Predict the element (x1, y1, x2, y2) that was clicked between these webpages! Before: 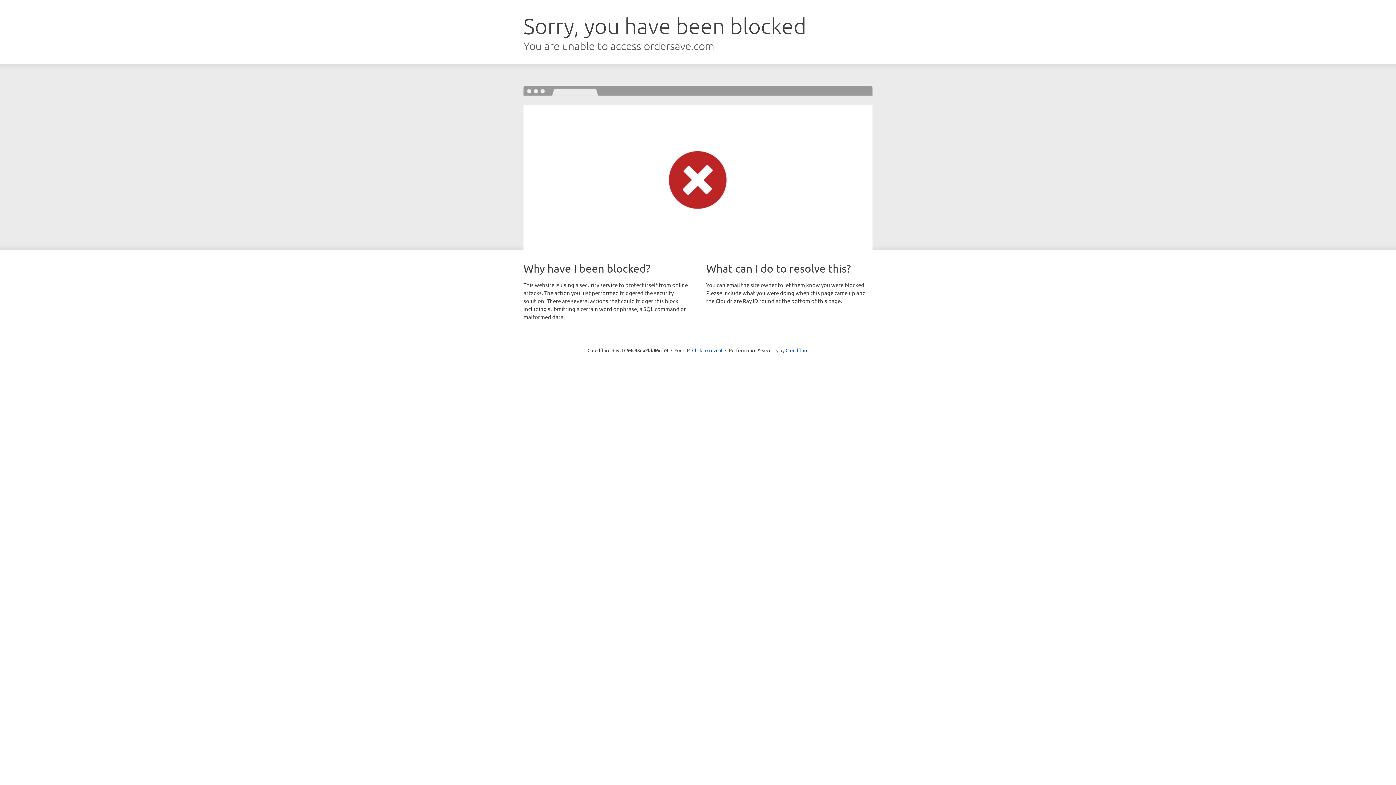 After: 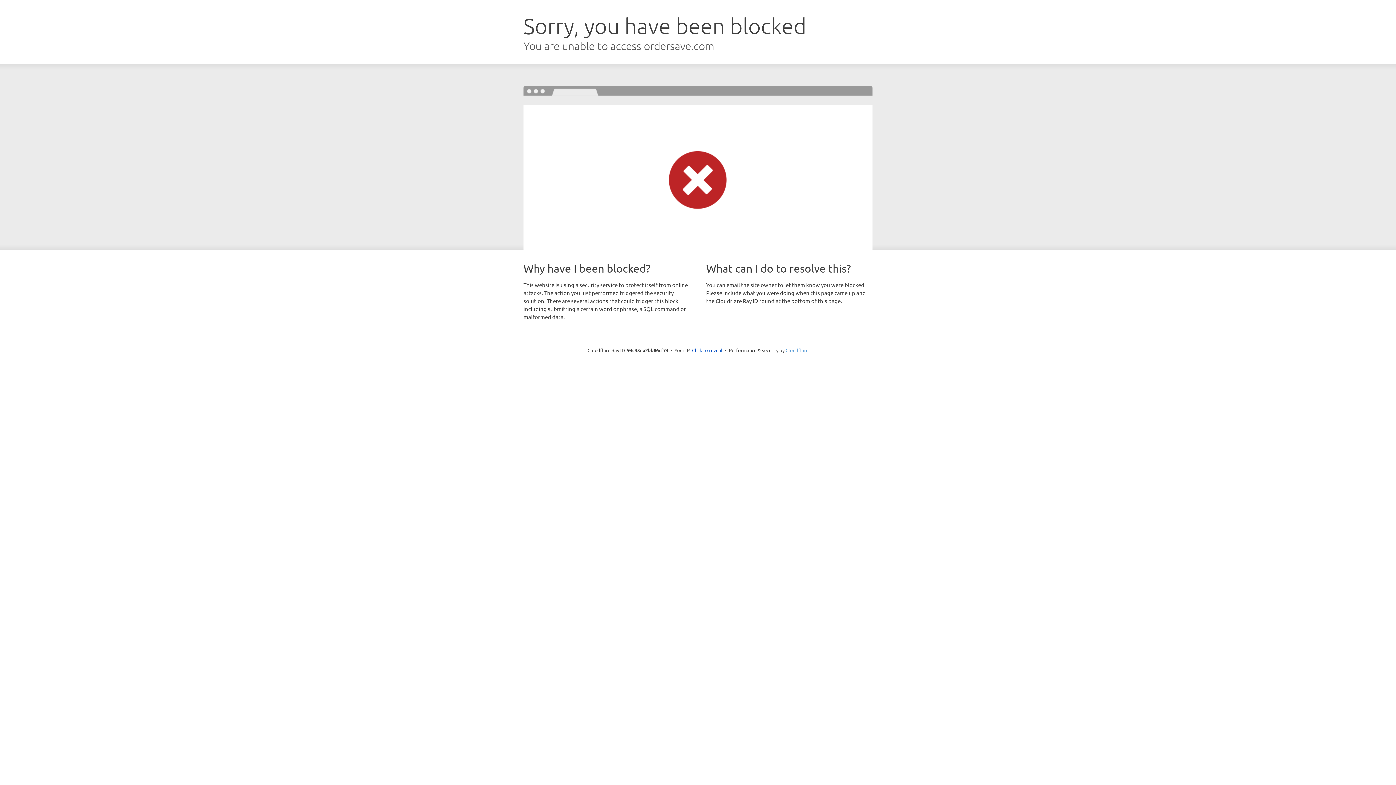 Action: bbox: (785, 347, 808, 353) label: Cloudflare